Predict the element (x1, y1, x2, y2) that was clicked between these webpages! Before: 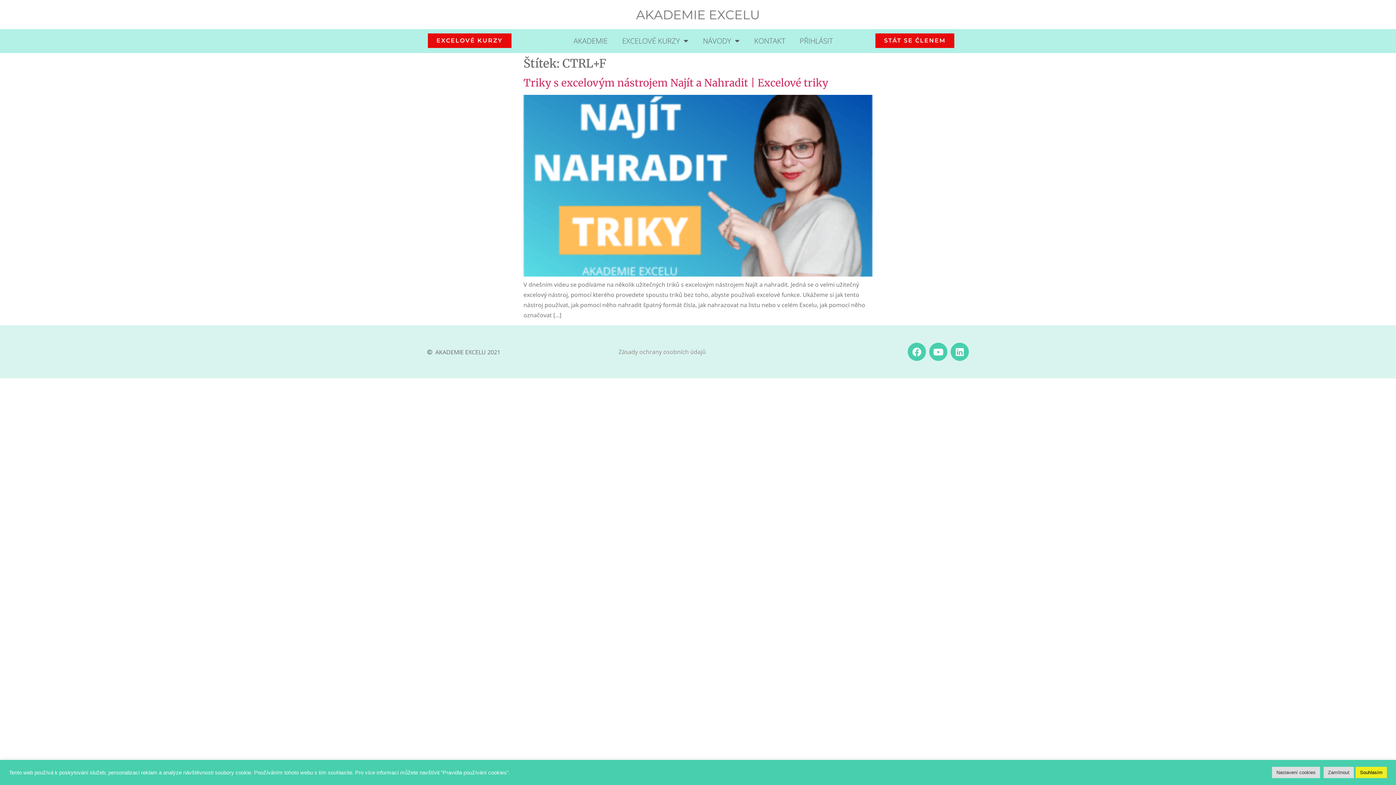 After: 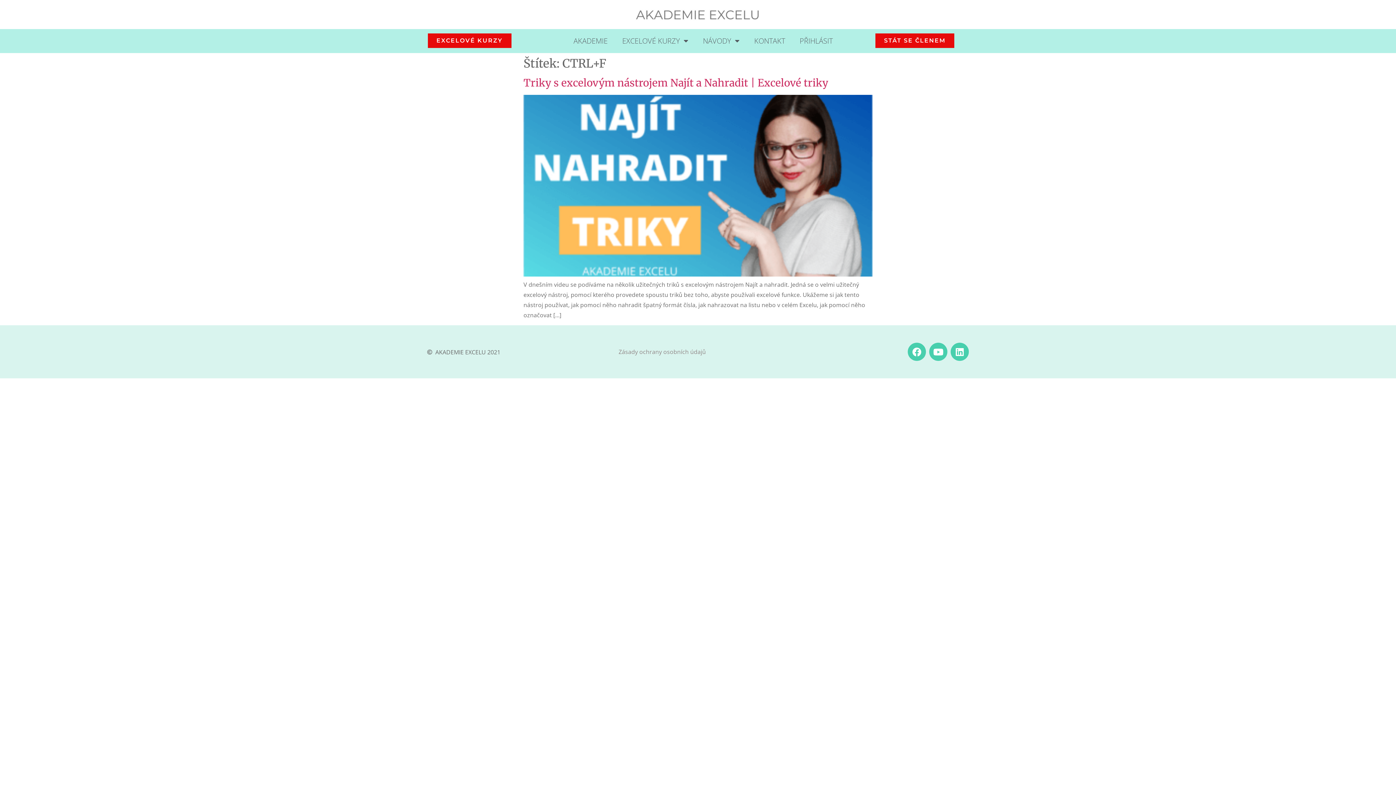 Action: label: Zamítnout bbox: (1324, 767, 1354, 778)